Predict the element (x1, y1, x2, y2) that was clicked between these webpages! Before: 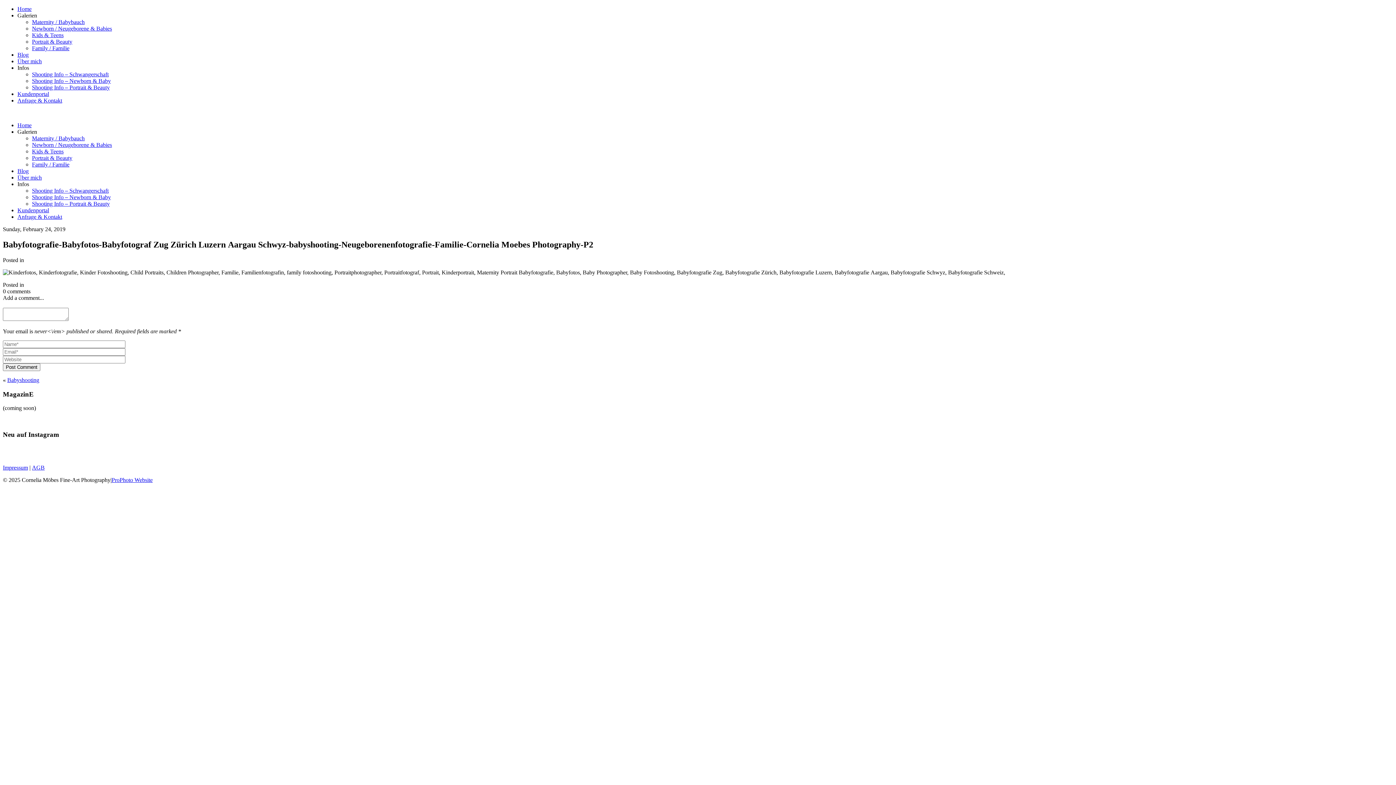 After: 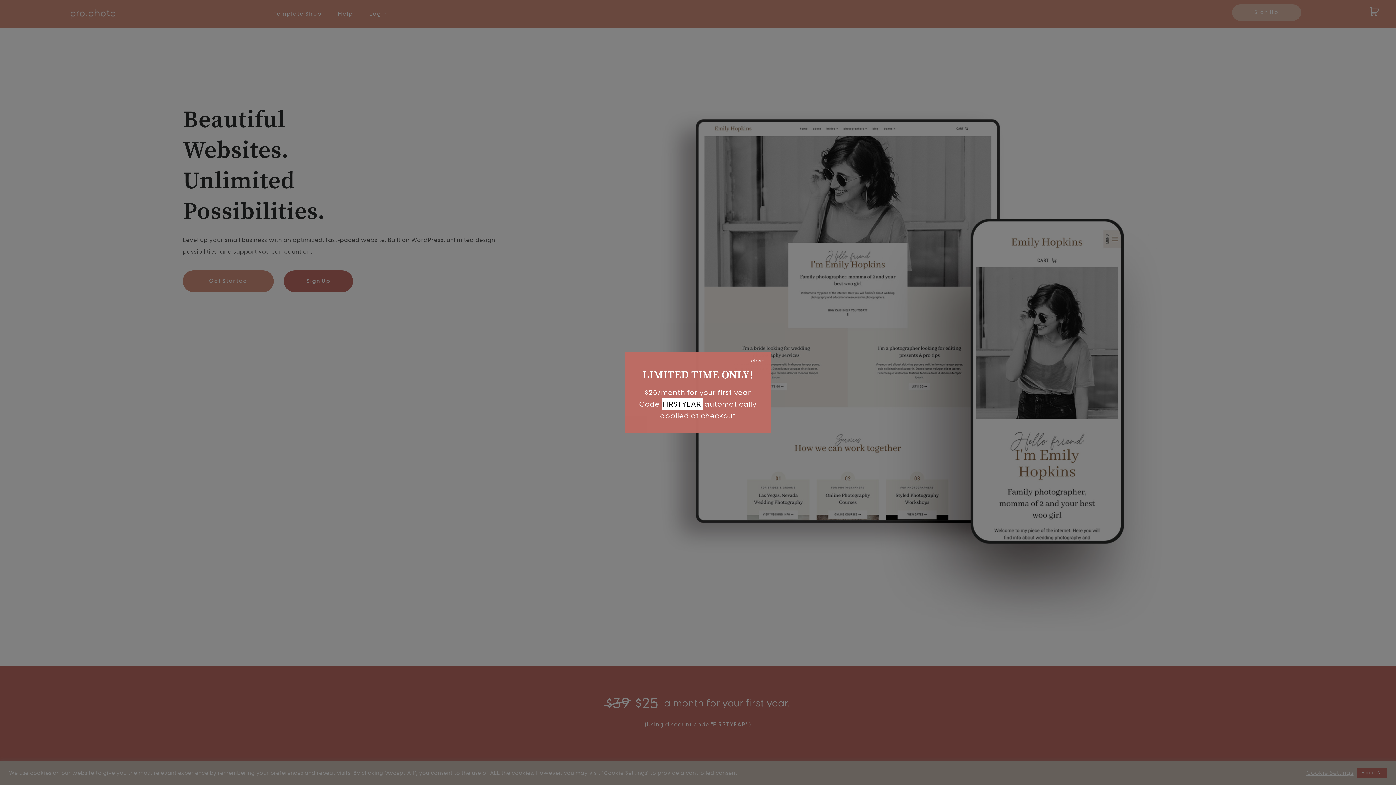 Action: label: ProPhoto Website bbox: (111, 476, 152, 483)